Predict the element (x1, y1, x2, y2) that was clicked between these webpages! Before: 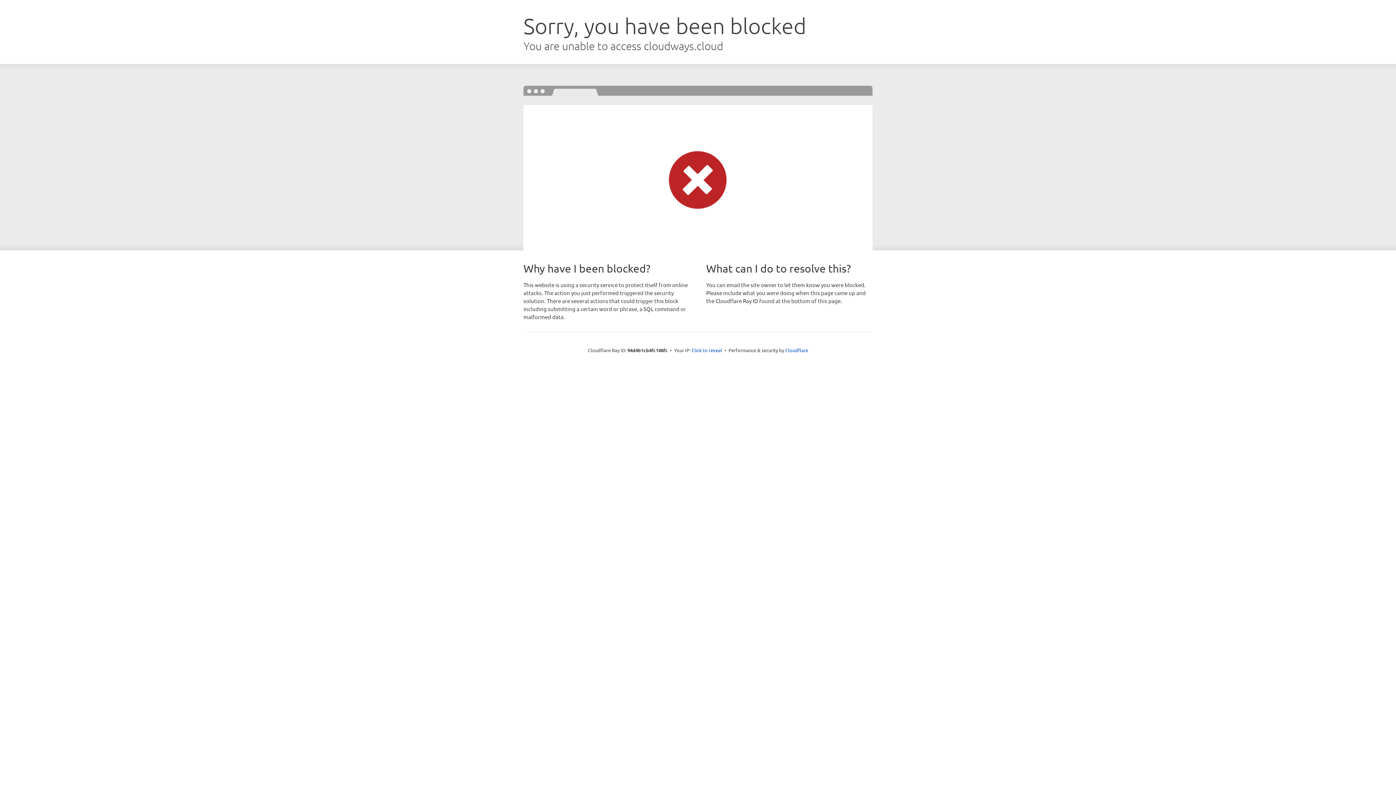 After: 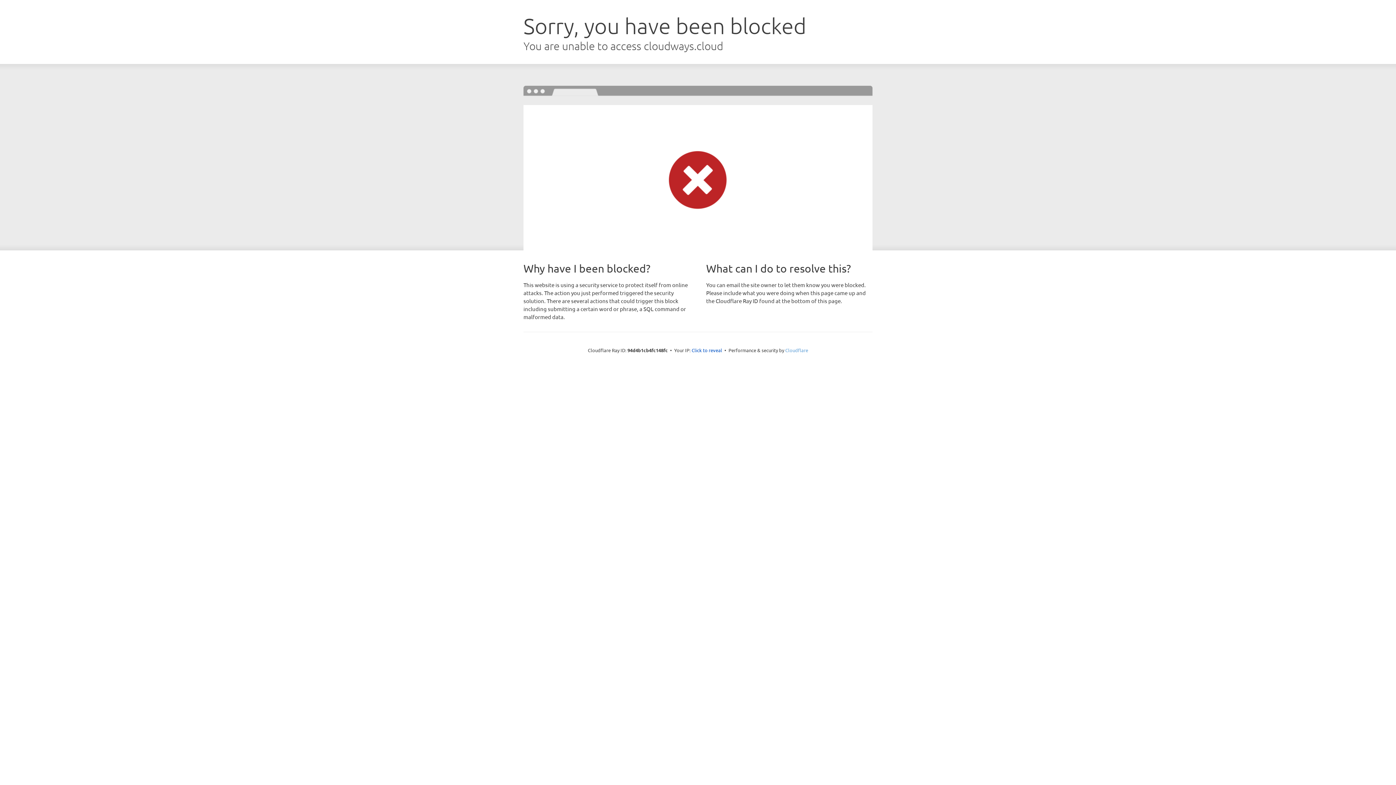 Action: label: Cloudflare bbox: (785, 347, 808, 353)